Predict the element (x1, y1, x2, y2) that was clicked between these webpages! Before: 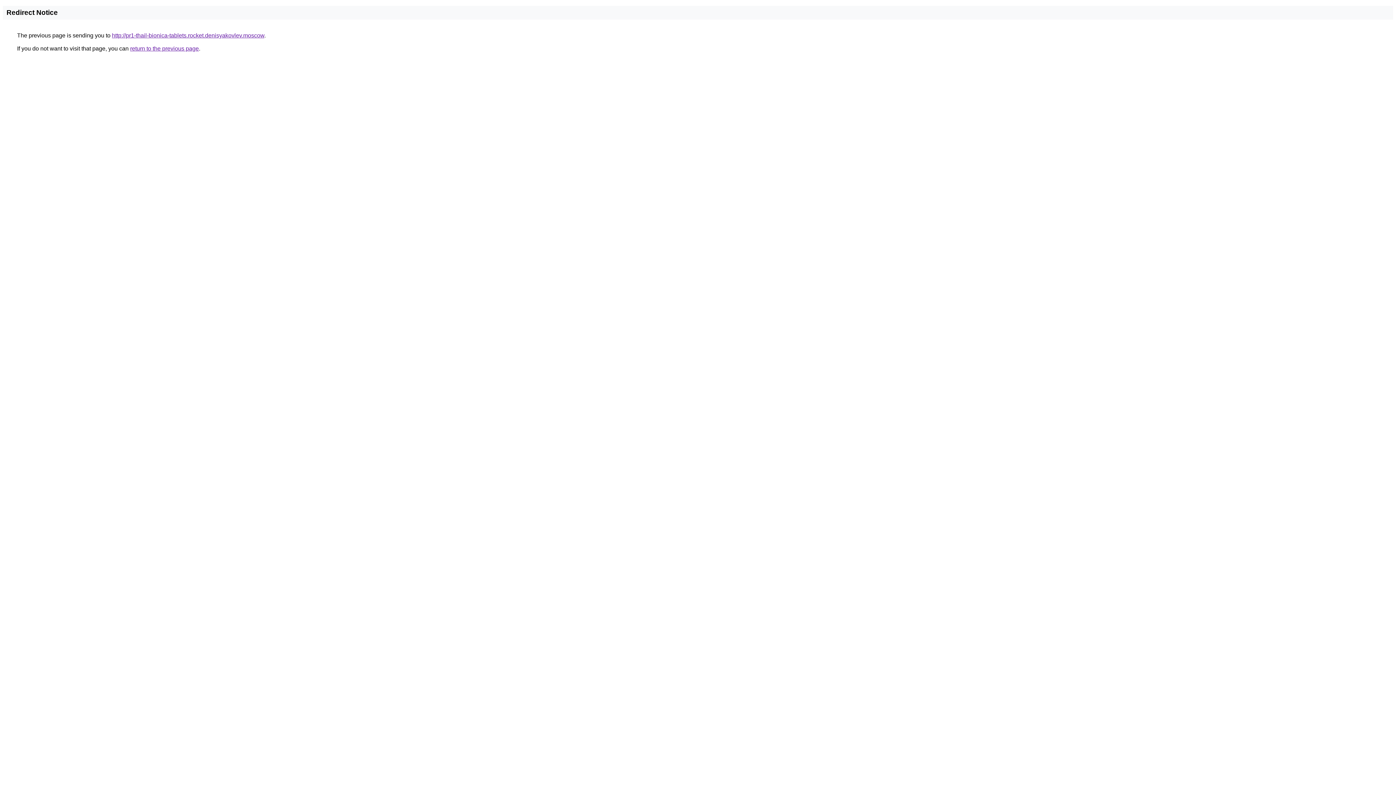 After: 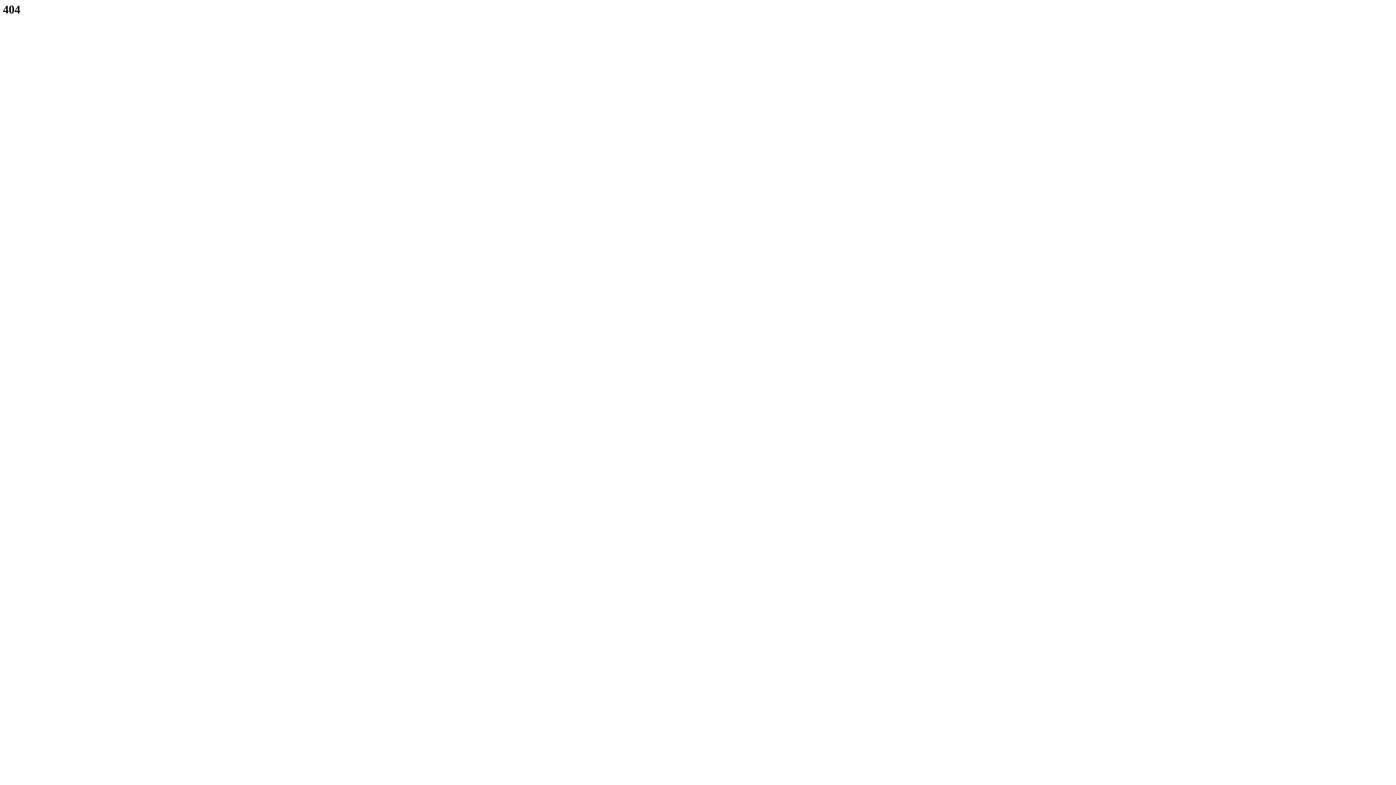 Action: label: http://pr1-thail-bionica-tablets.rocket.denisyakovlev.moscow bbox: (112, 32, 264, 38)